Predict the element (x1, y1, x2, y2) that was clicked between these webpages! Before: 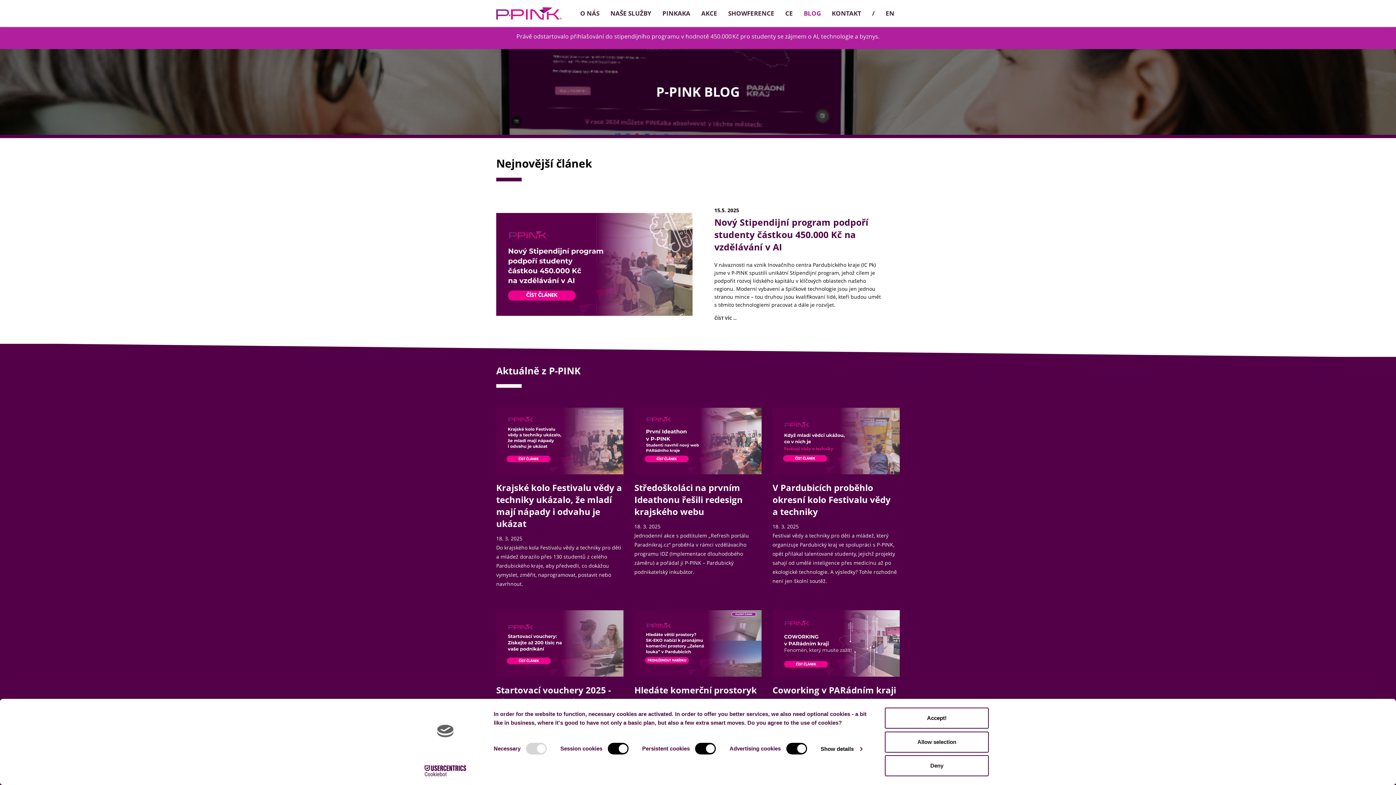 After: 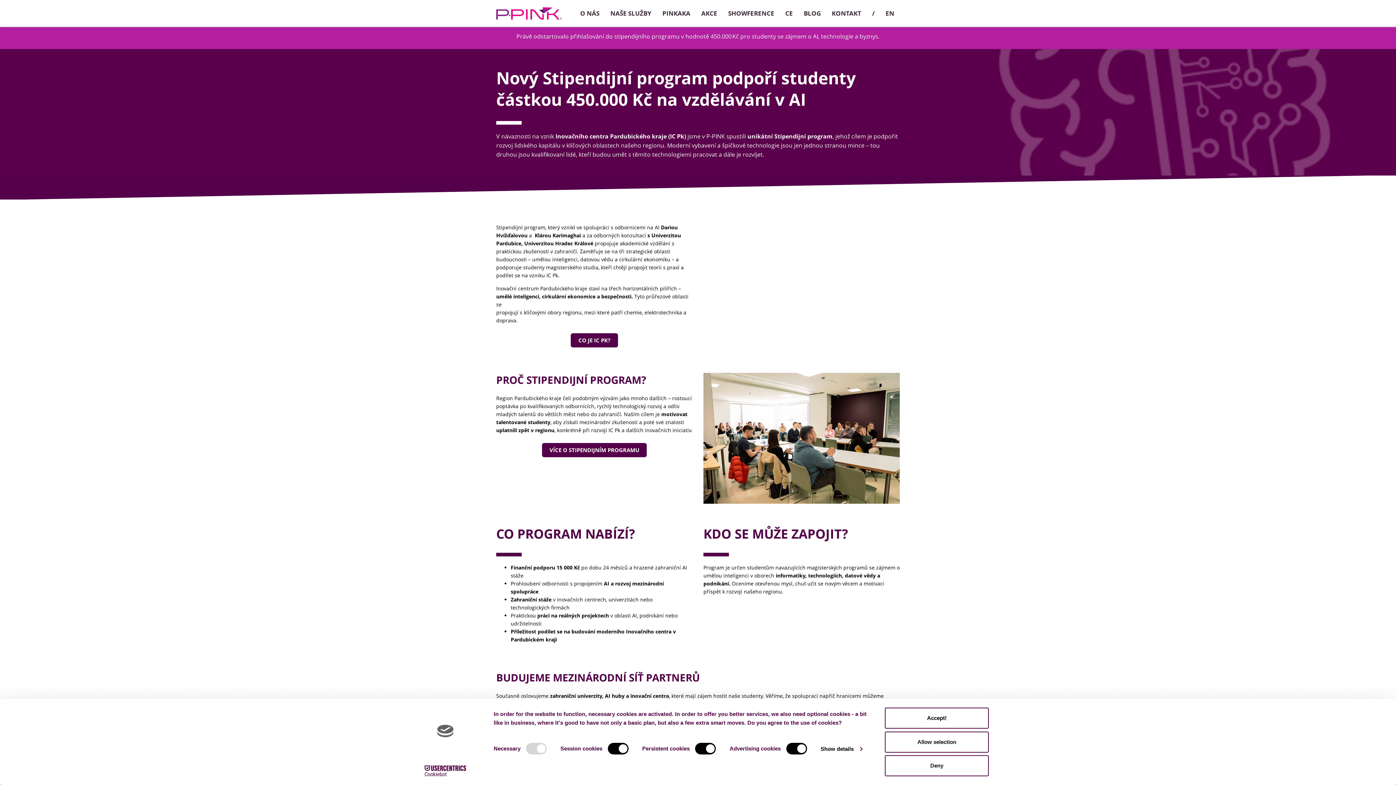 Action: label: Nový Stipendijní program podpoří studenty částkou 450.000 Kč na vzdělávání v AI bbox: (714, 216, 868, 253)